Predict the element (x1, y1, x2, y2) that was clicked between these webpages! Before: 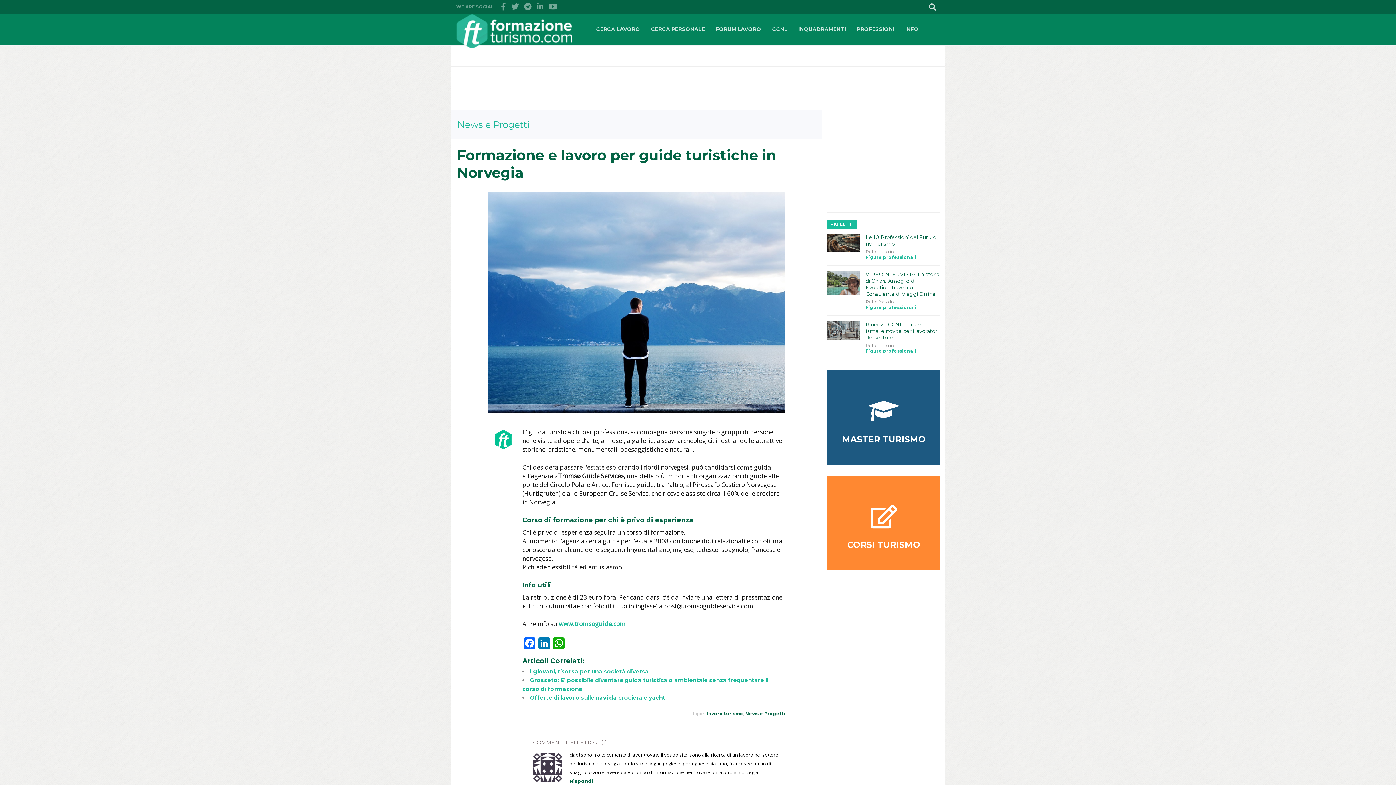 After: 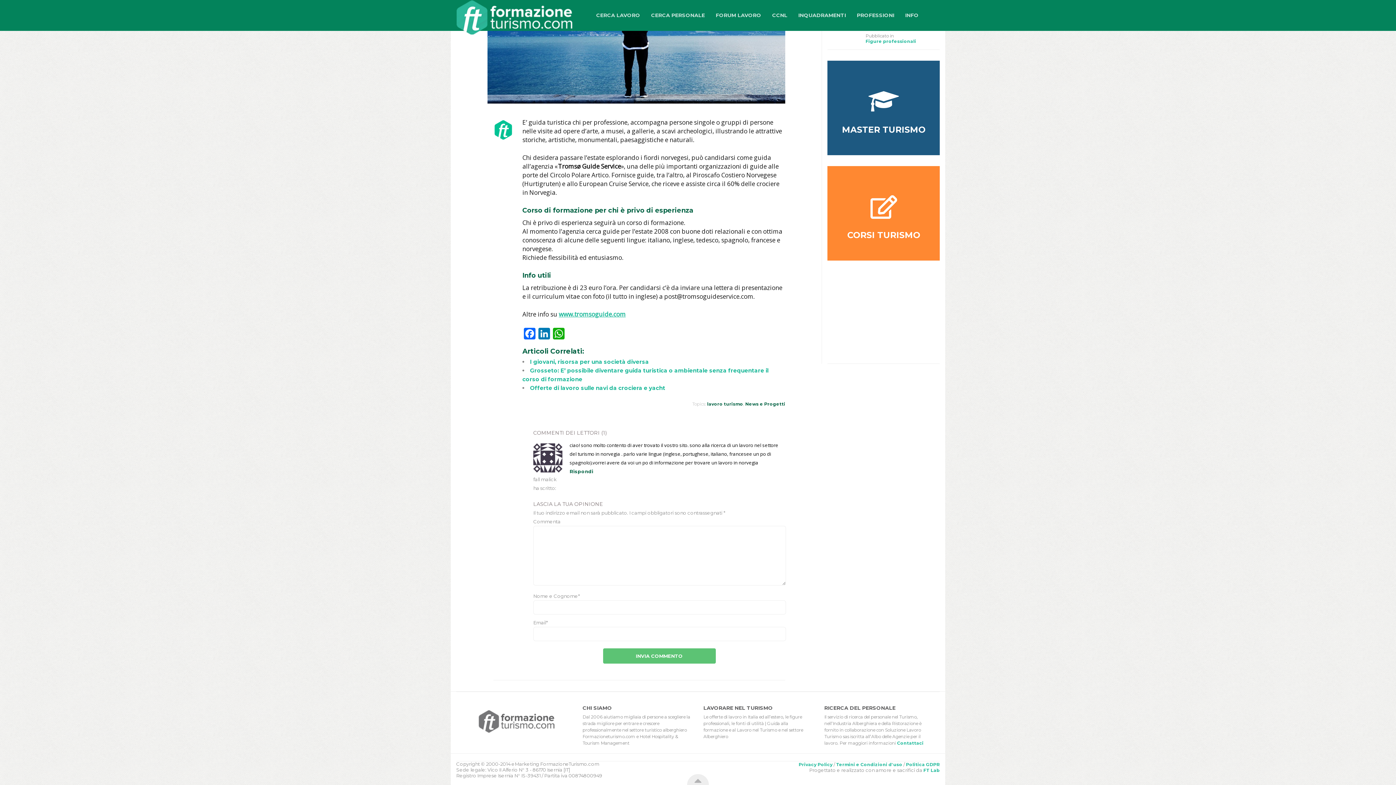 Action: bbox: (569, 778, 593, 784) label: Rispondi a fall malick